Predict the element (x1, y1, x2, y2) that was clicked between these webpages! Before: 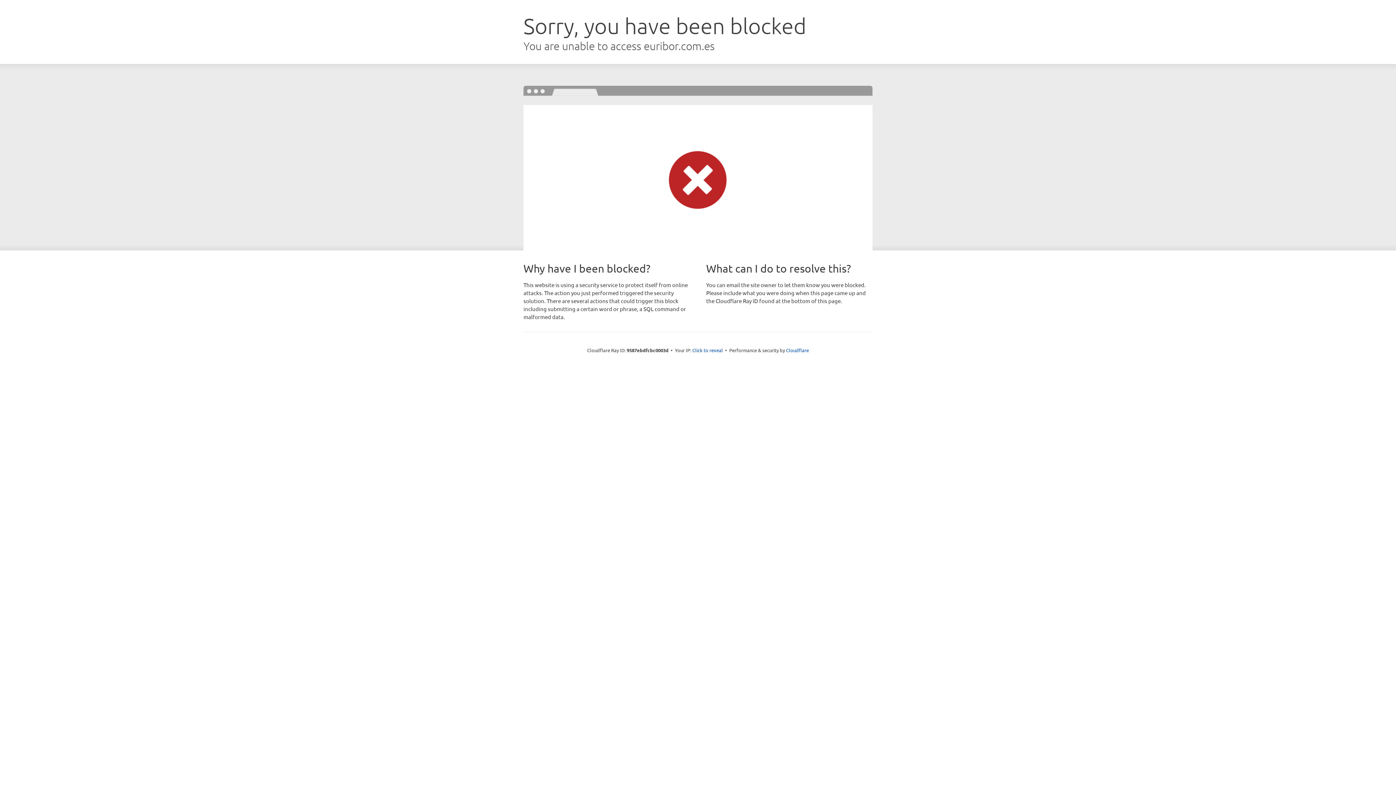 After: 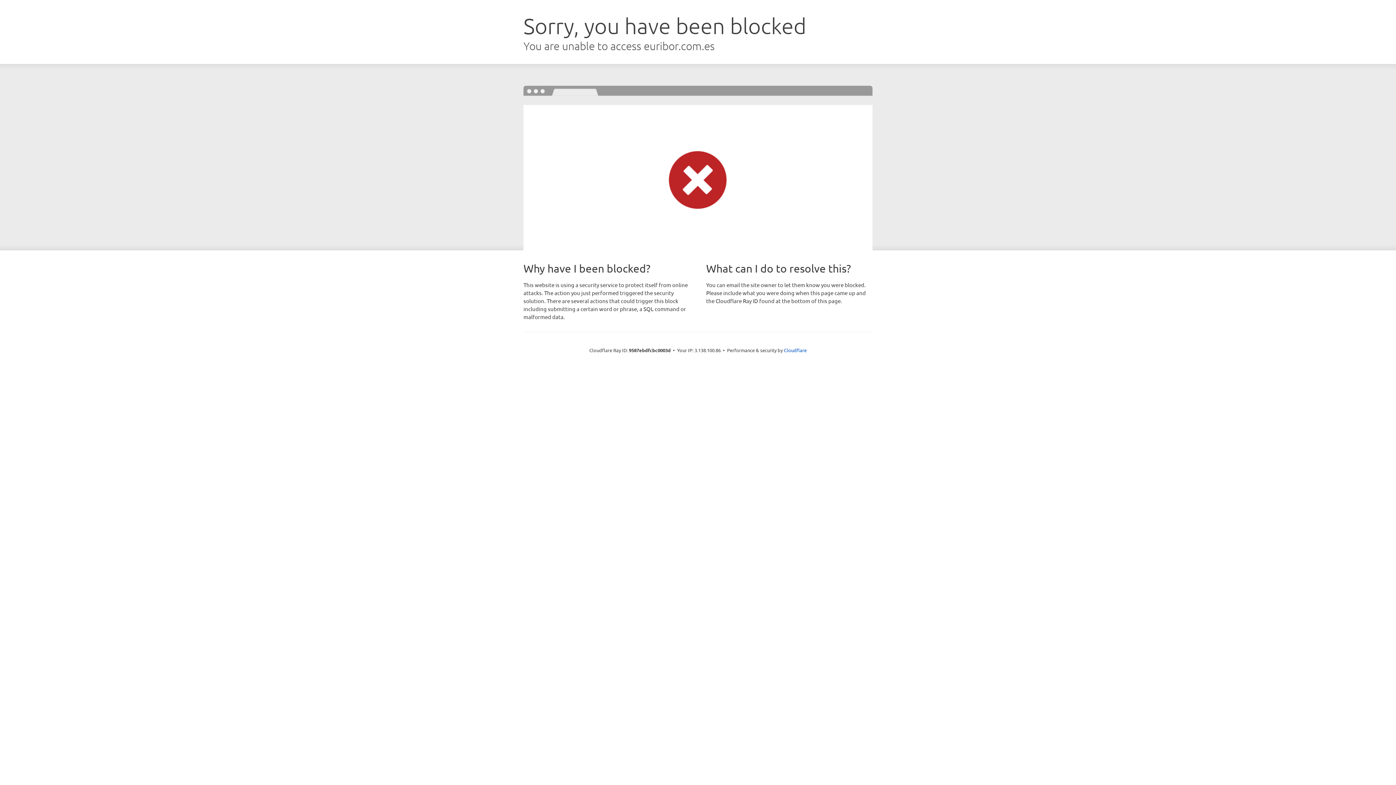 Action: bbox: (692, 346, 723, 353) label: Click to reveal